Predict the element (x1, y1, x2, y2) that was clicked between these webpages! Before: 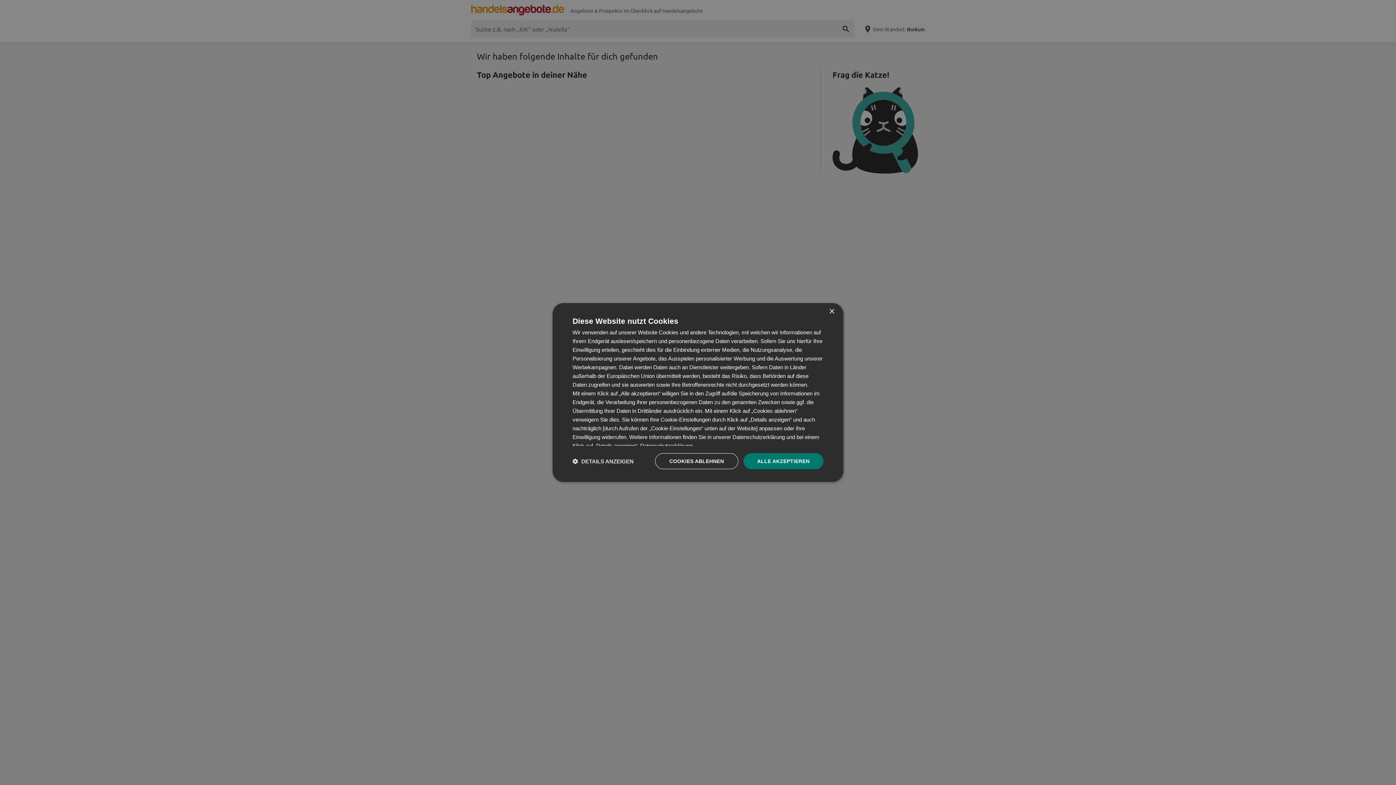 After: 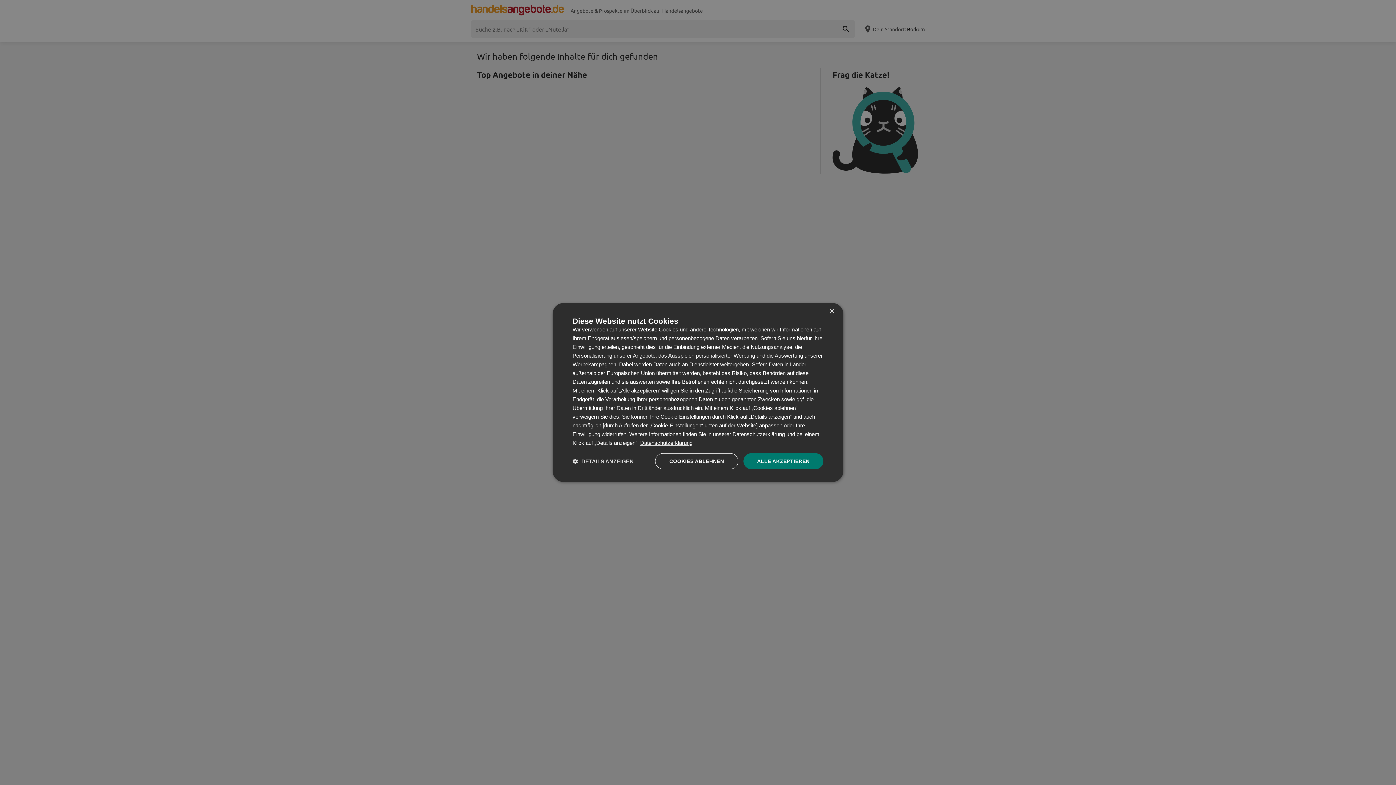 Action: bbox: (640, 442, 692, 449) label: Datenschutzerklärung, opens a new window